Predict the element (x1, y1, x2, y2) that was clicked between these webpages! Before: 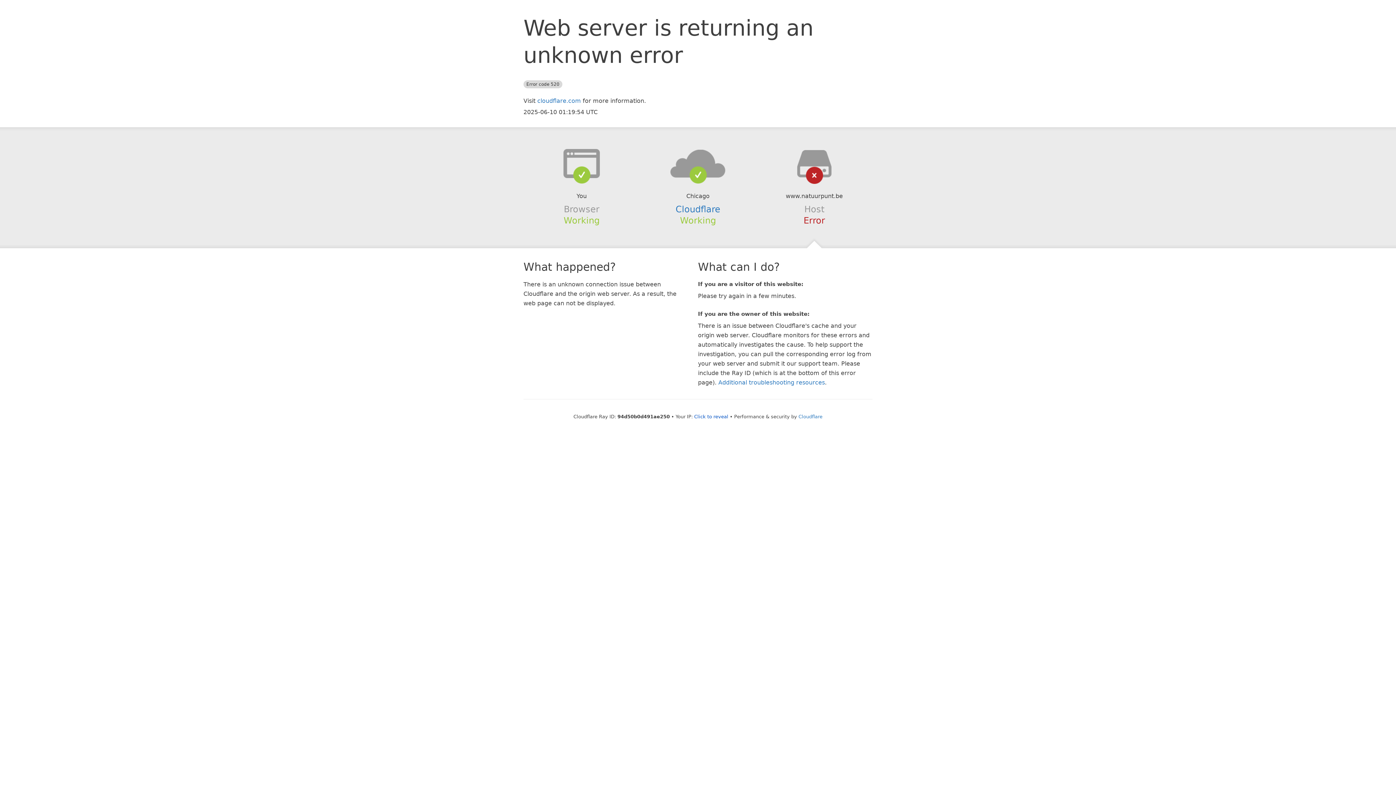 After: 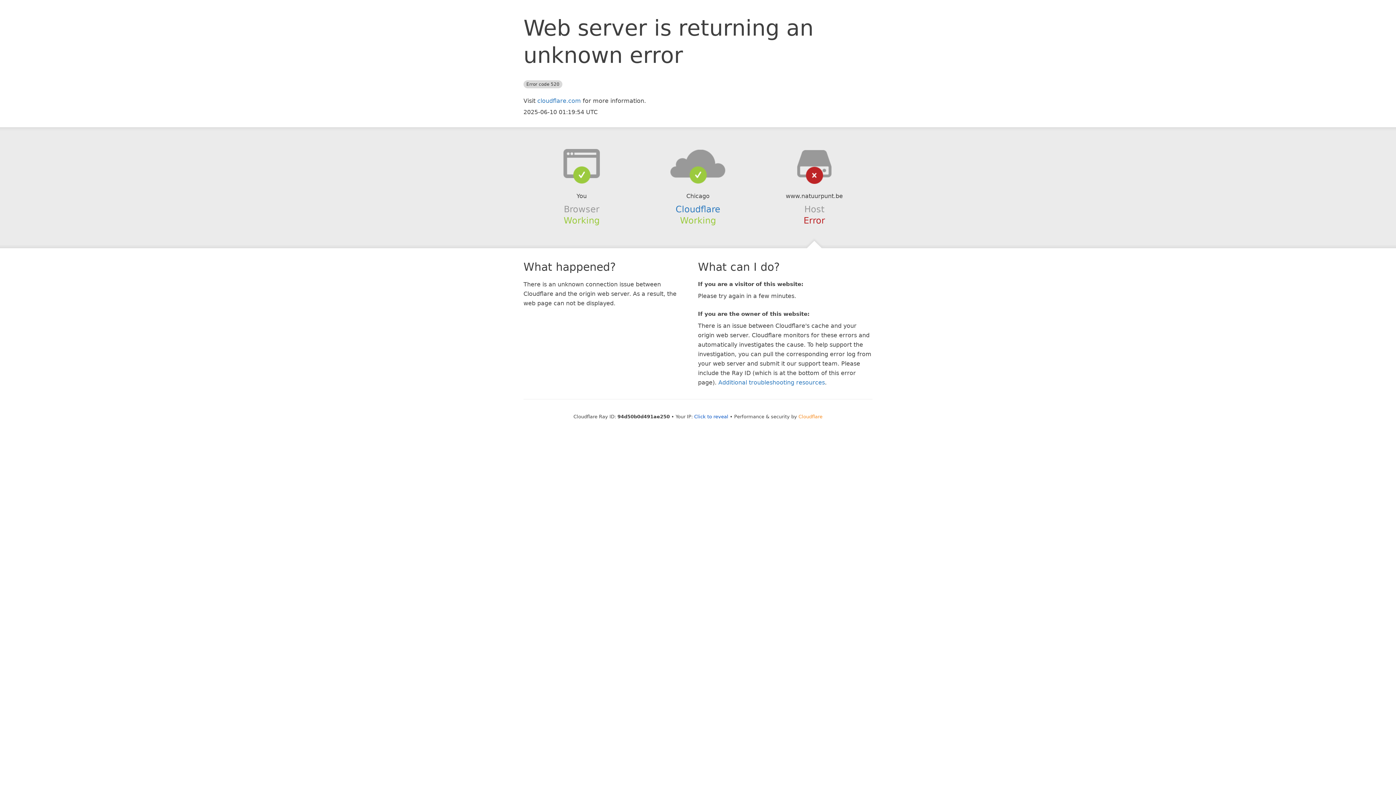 Action: label: Cloudflare bbox: (798, 414, 822, 419)